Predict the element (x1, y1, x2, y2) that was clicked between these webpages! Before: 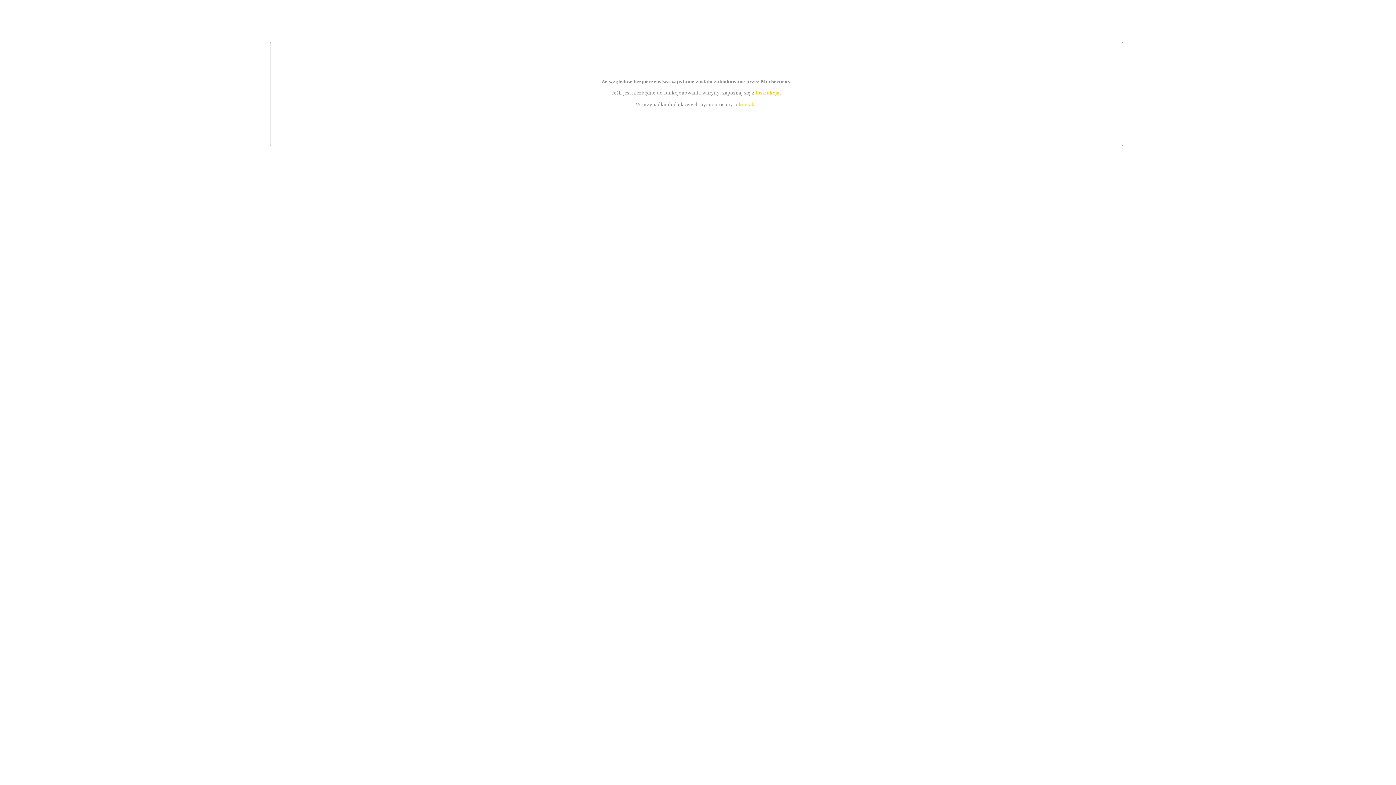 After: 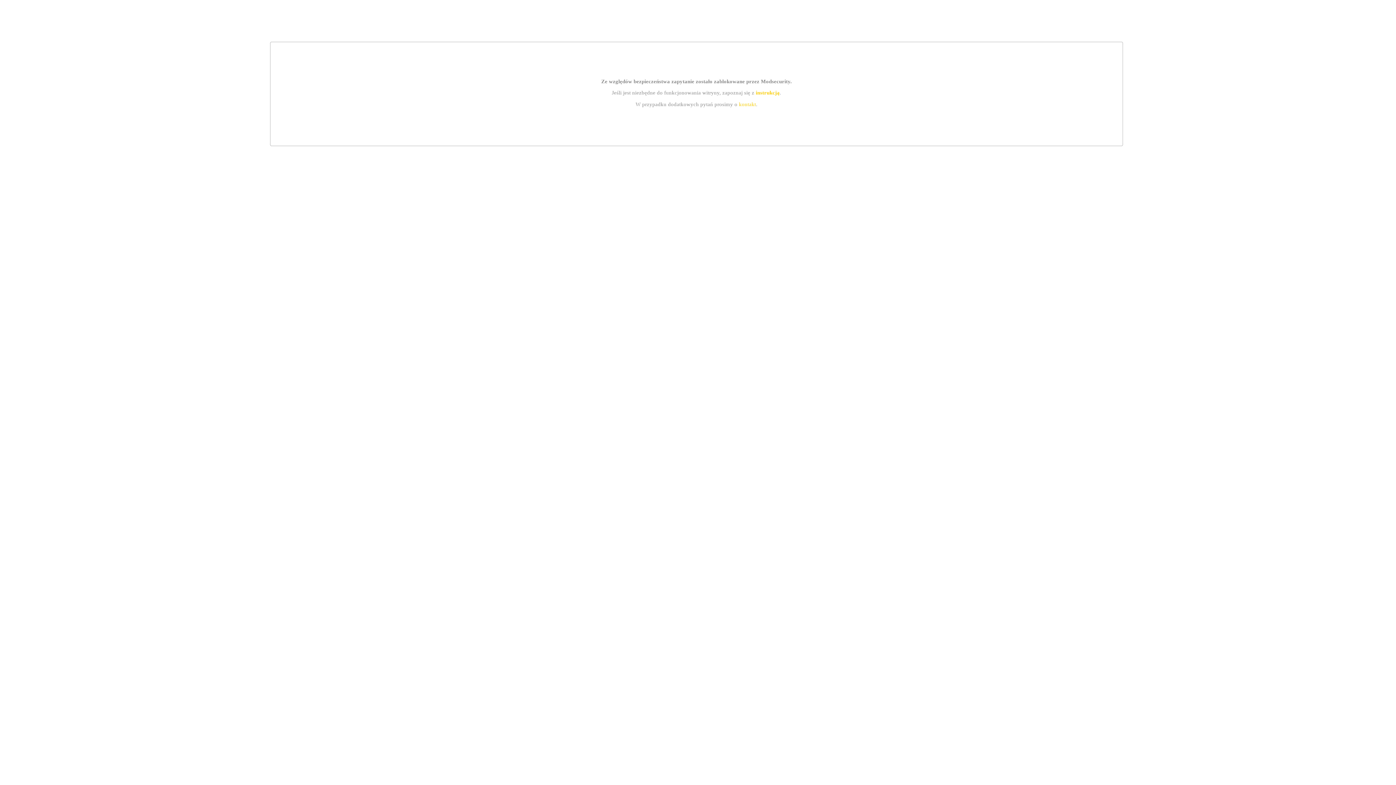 Action: label: kontakt bbox: (739, 101, 756, 107)